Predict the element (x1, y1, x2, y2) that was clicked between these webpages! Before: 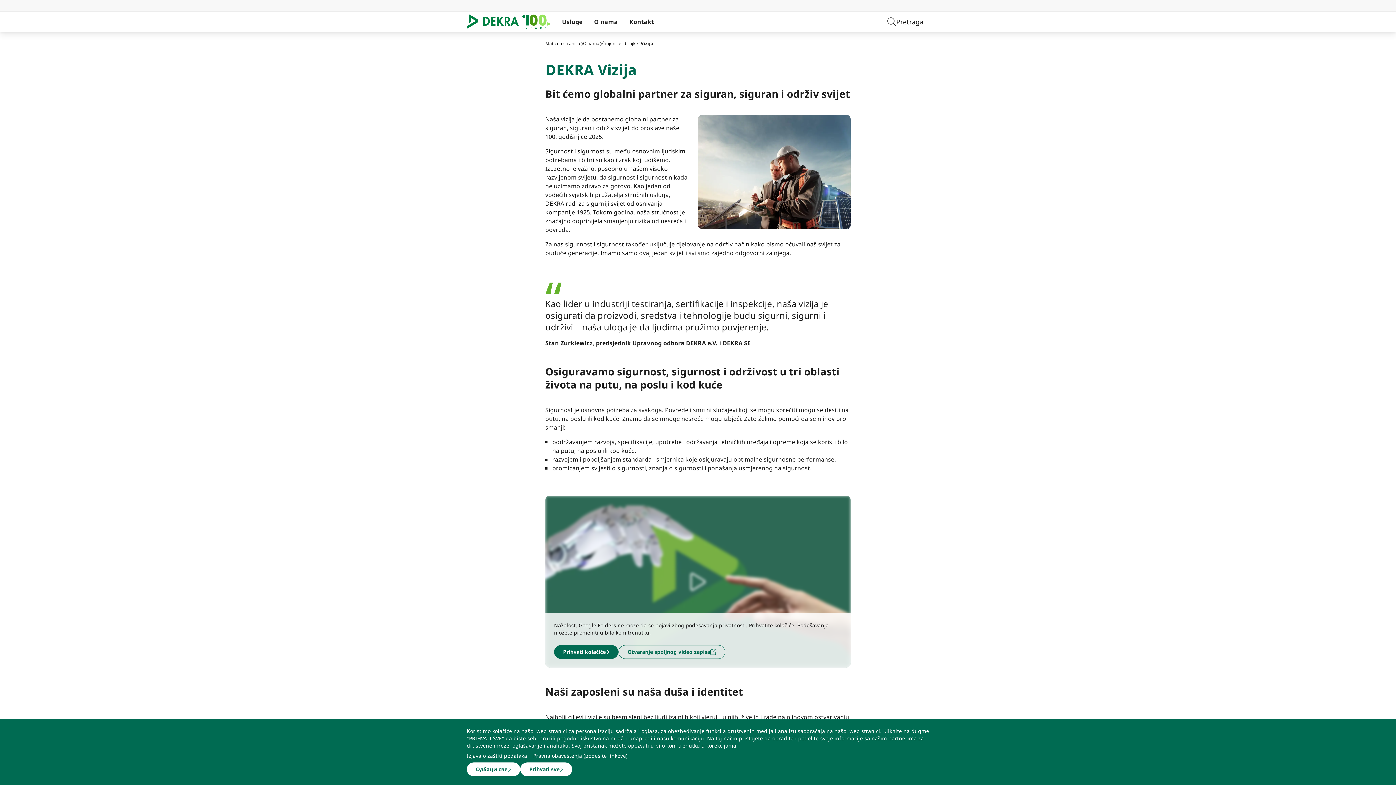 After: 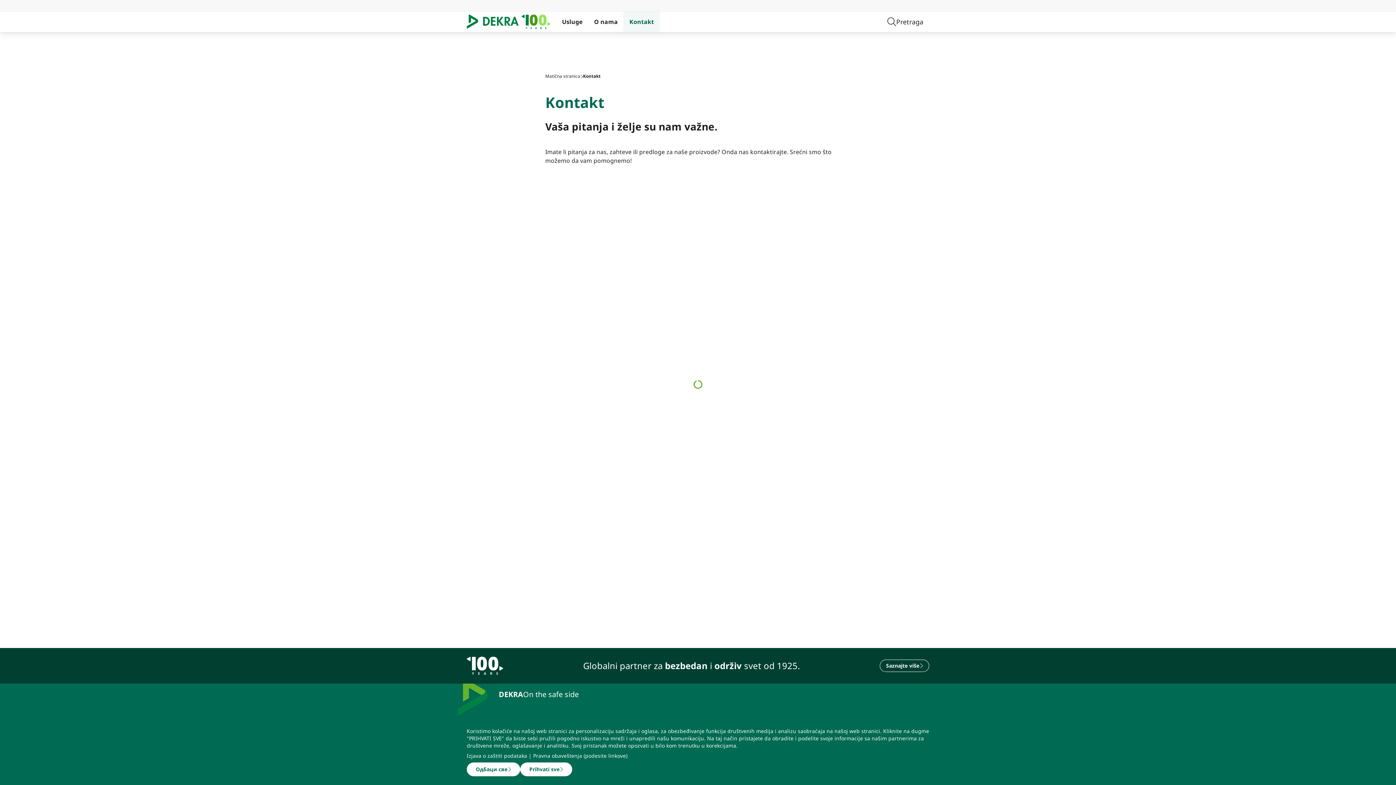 Action: bbox: (623, 11, 659, 32) label: Kontakt